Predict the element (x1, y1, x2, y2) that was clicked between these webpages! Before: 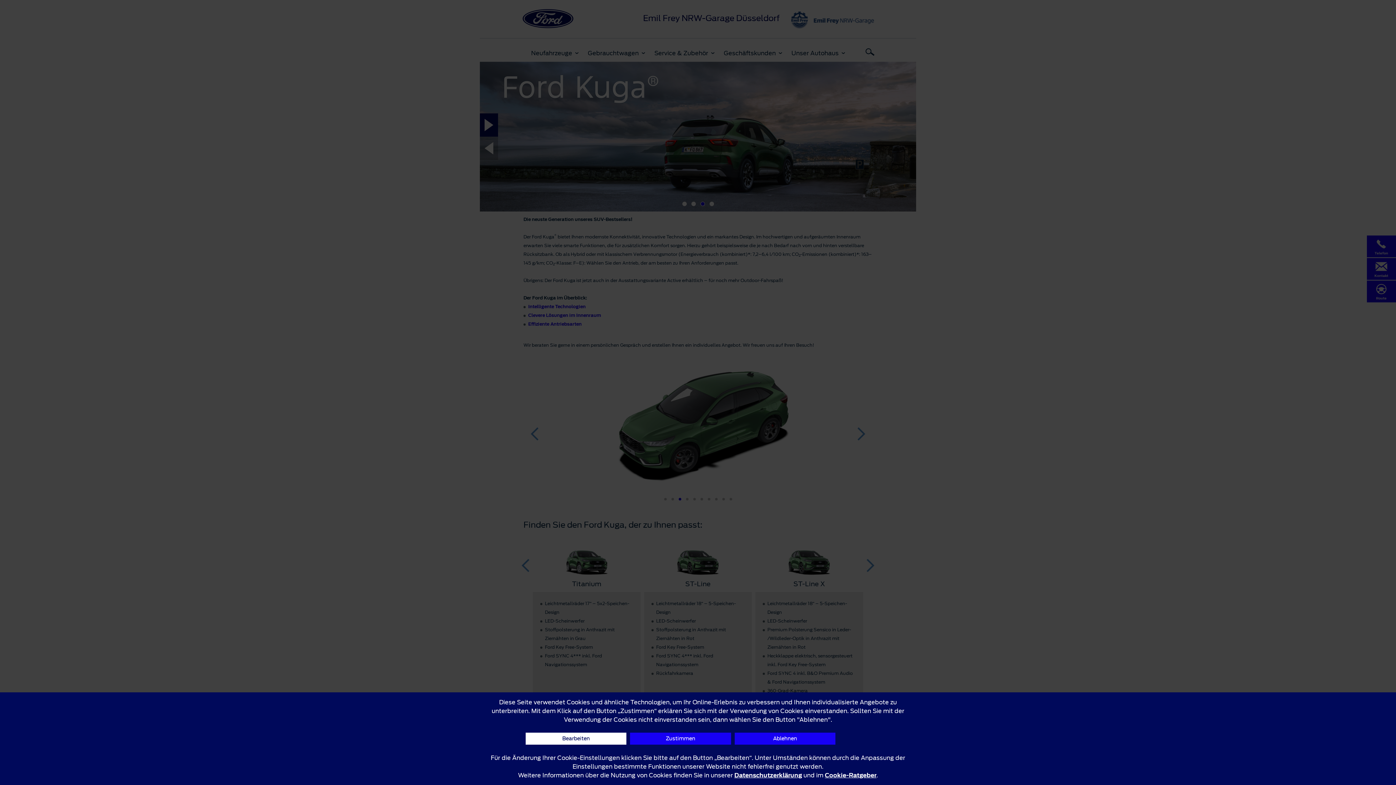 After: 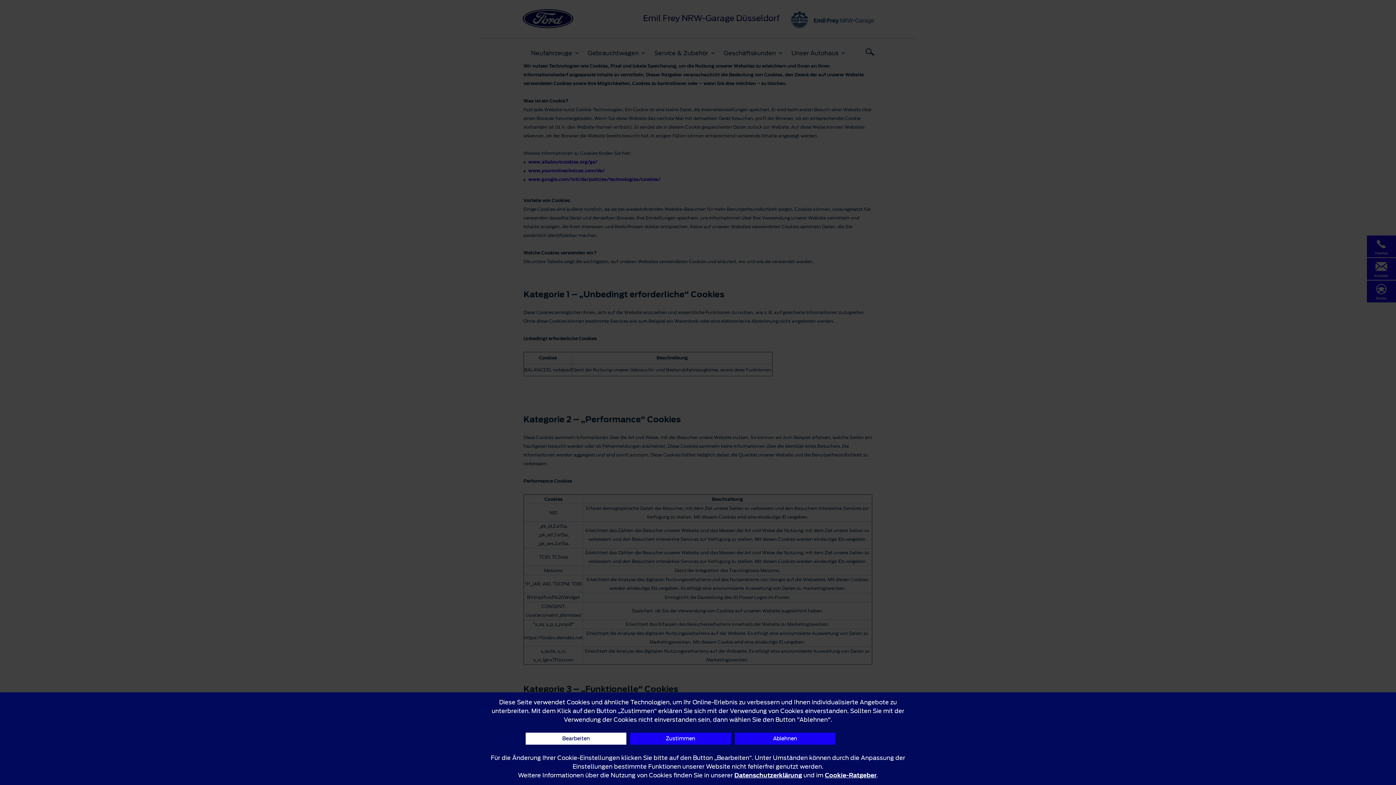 Action: label: Cookie-Ratgeber bbox: (825, 771, 876, 780)